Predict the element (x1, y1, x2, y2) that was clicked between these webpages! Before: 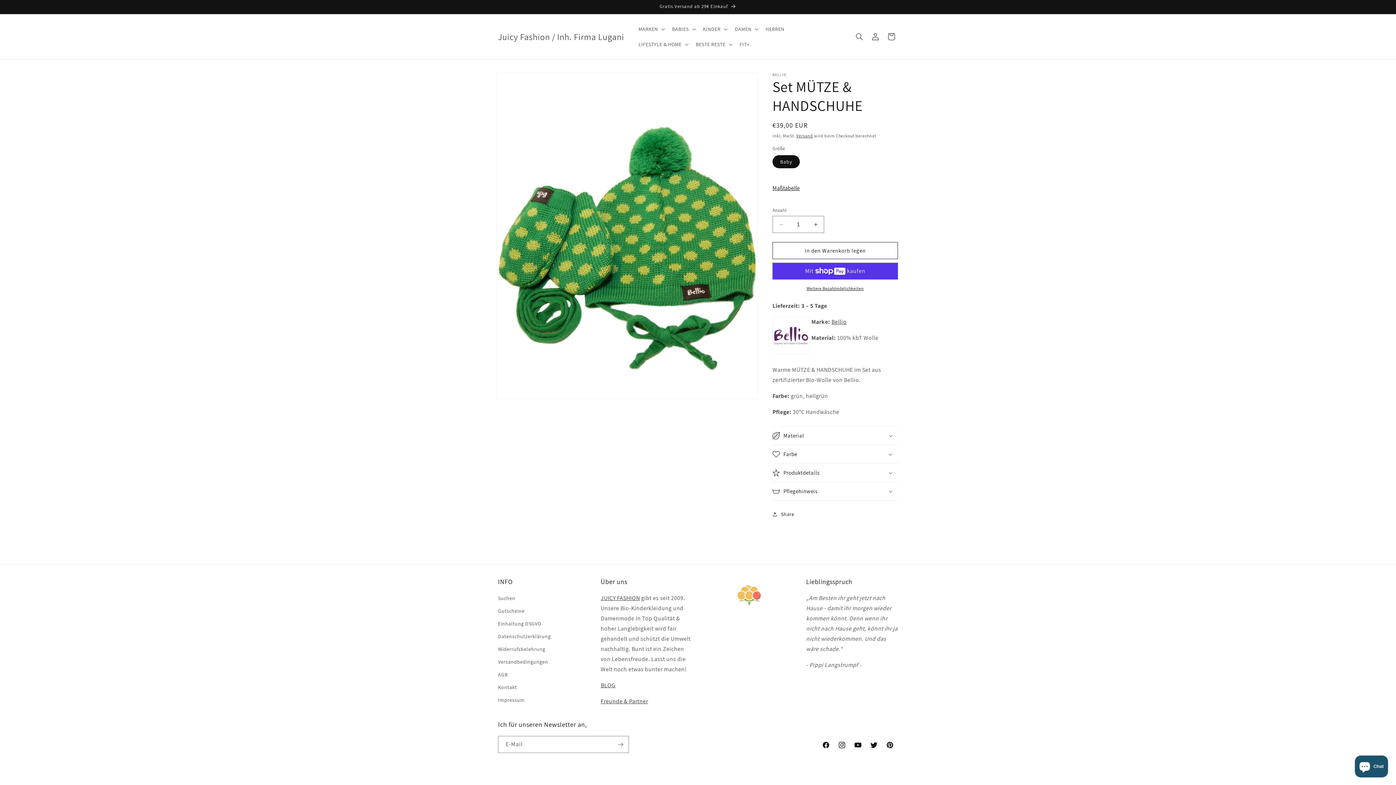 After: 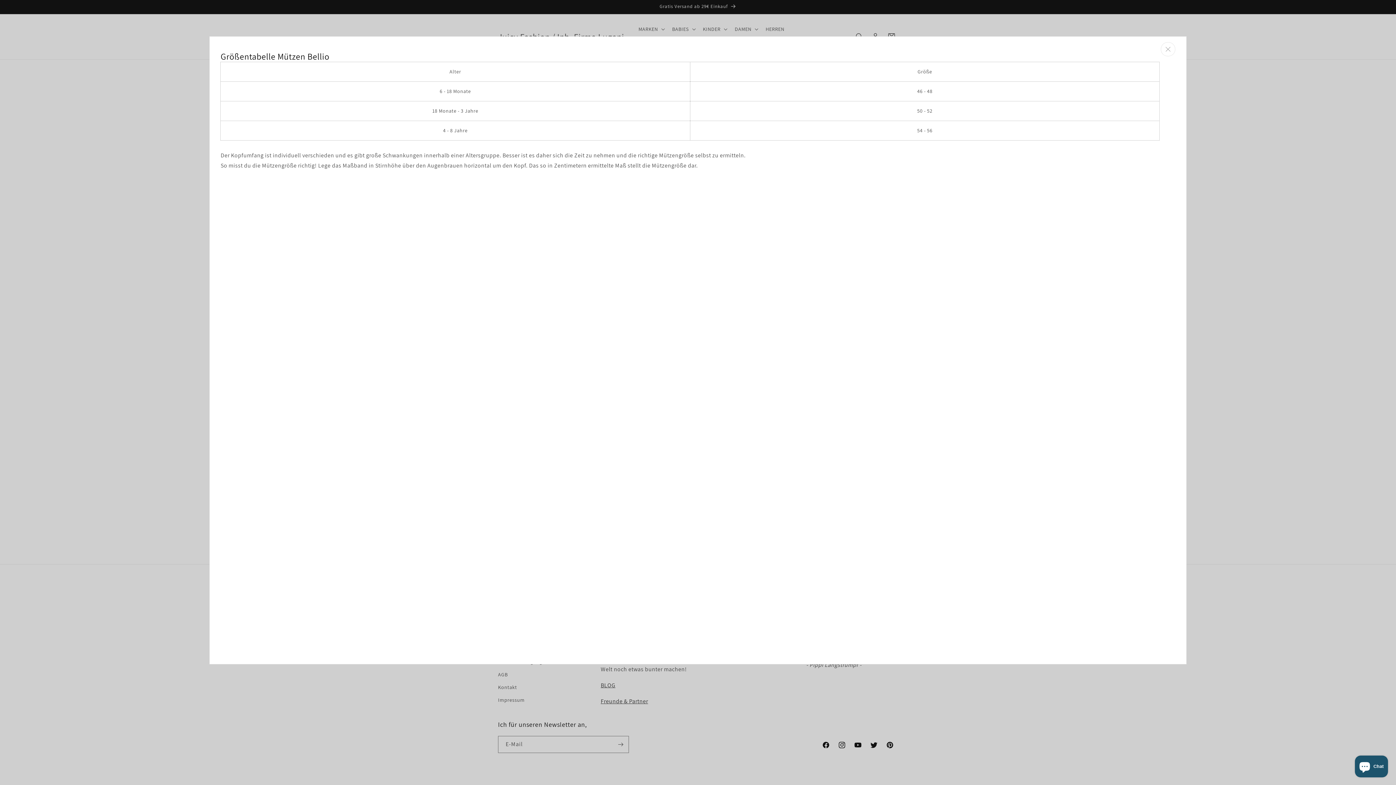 Action: label: Maßtabelle bbox: (772, 180, 804, 196)